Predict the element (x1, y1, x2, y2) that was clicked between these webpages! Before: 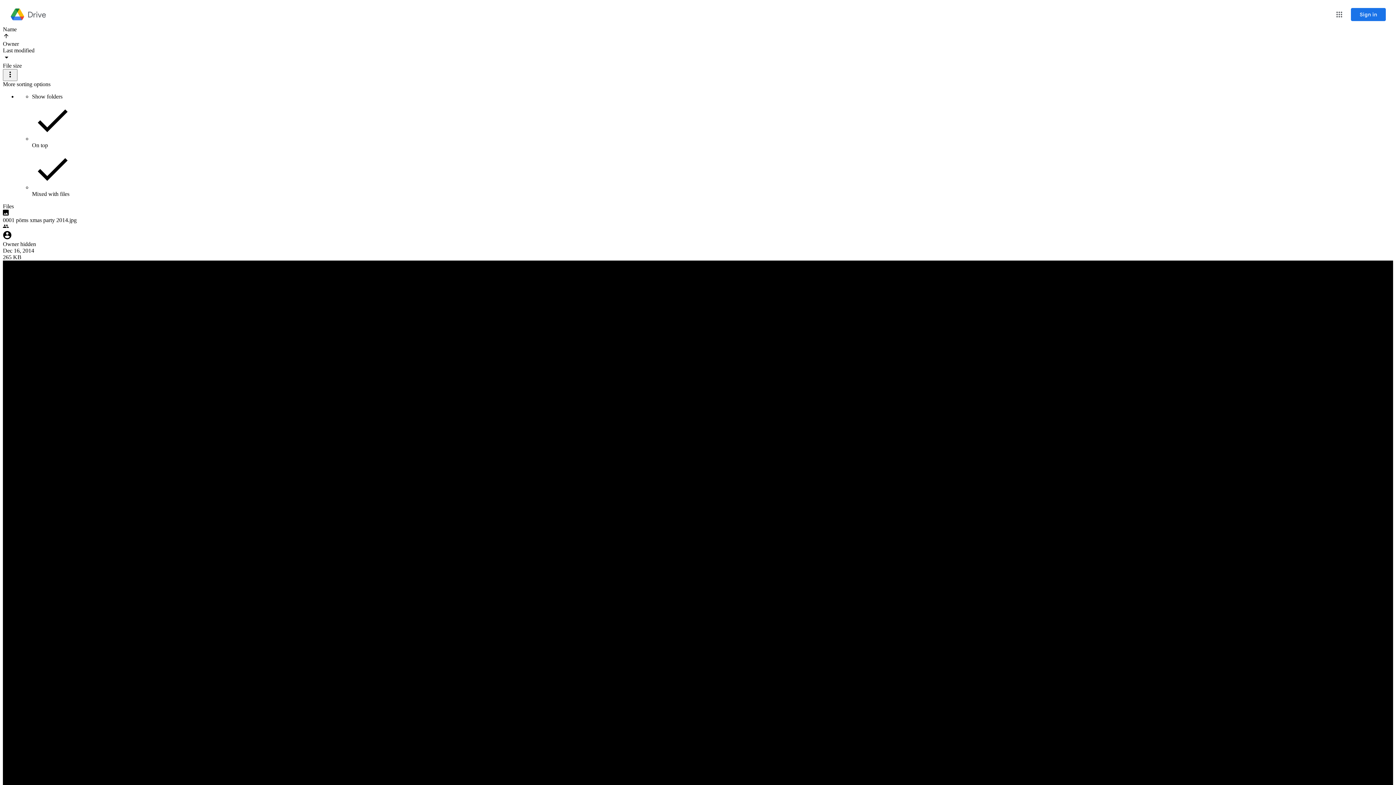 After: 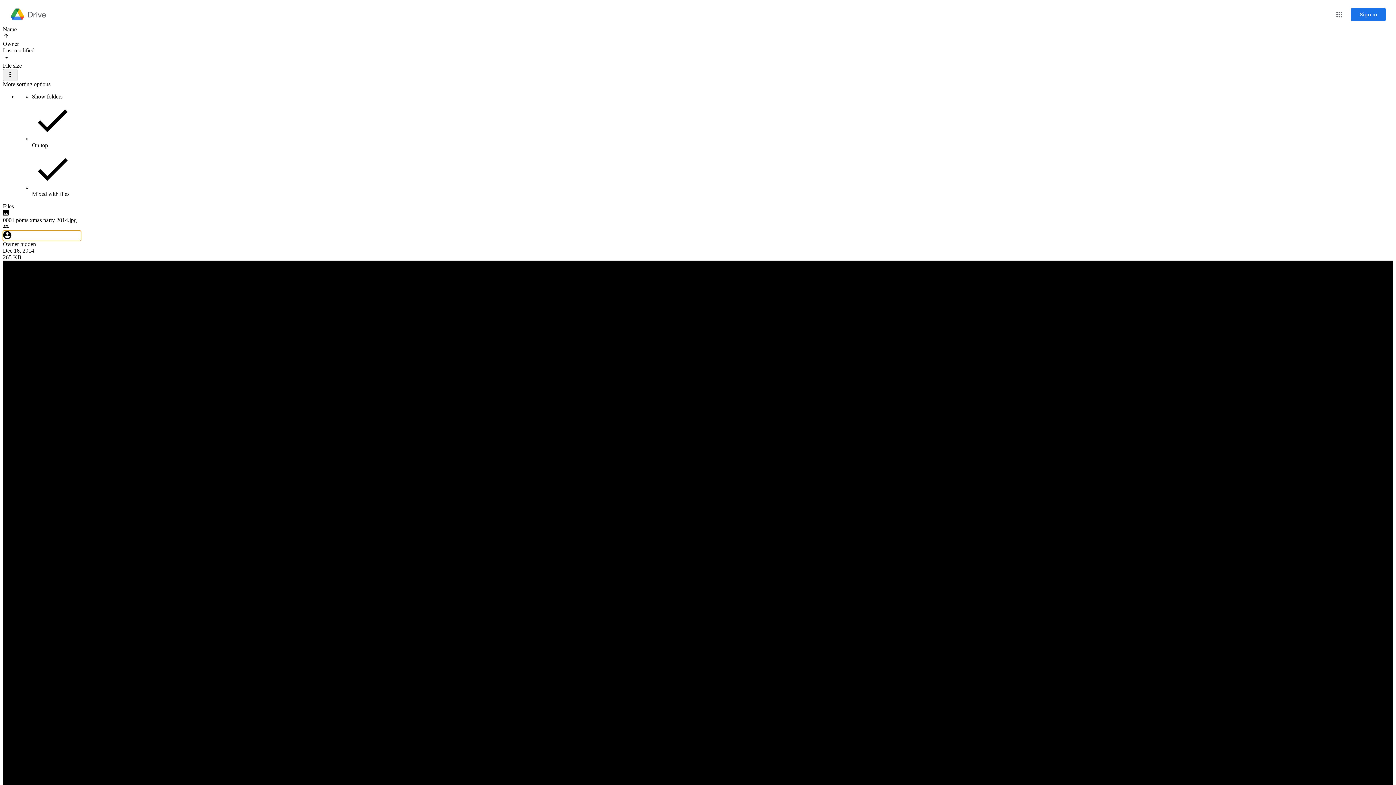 Action: bbox: (2, 241, 36, 247) label: Owner hidden